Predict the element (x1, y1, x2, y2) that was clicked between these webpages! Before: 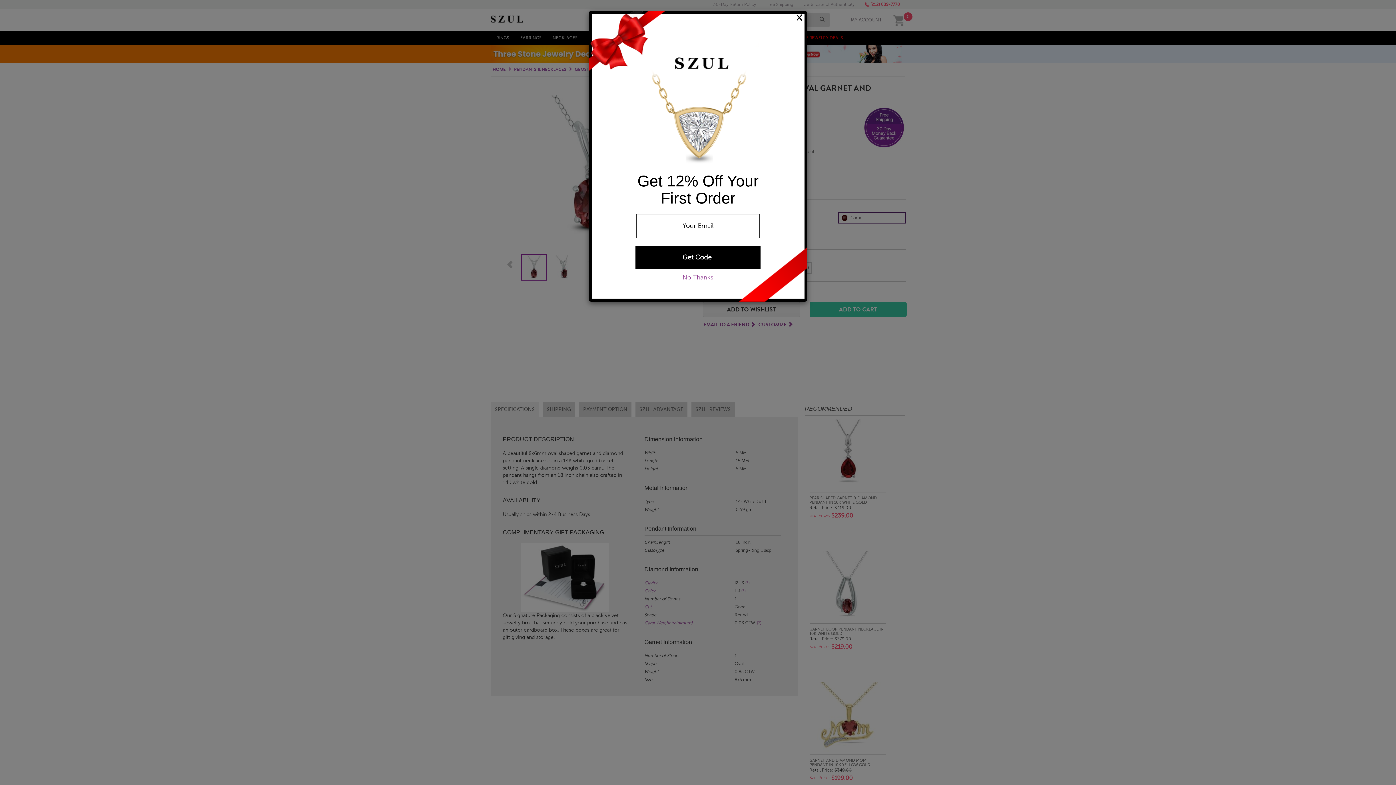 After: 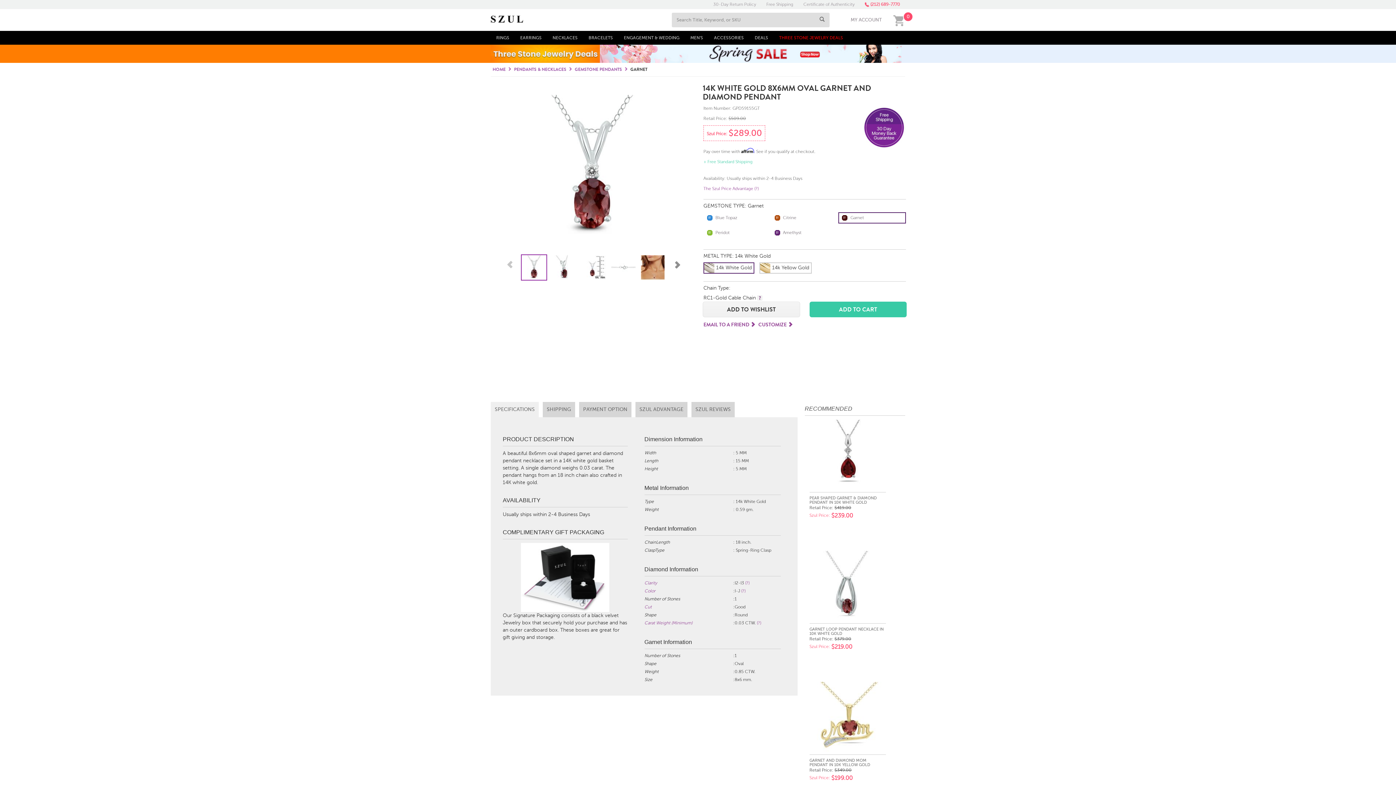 Action: label: No Thanks bbox: (682, 274, 713, 281)